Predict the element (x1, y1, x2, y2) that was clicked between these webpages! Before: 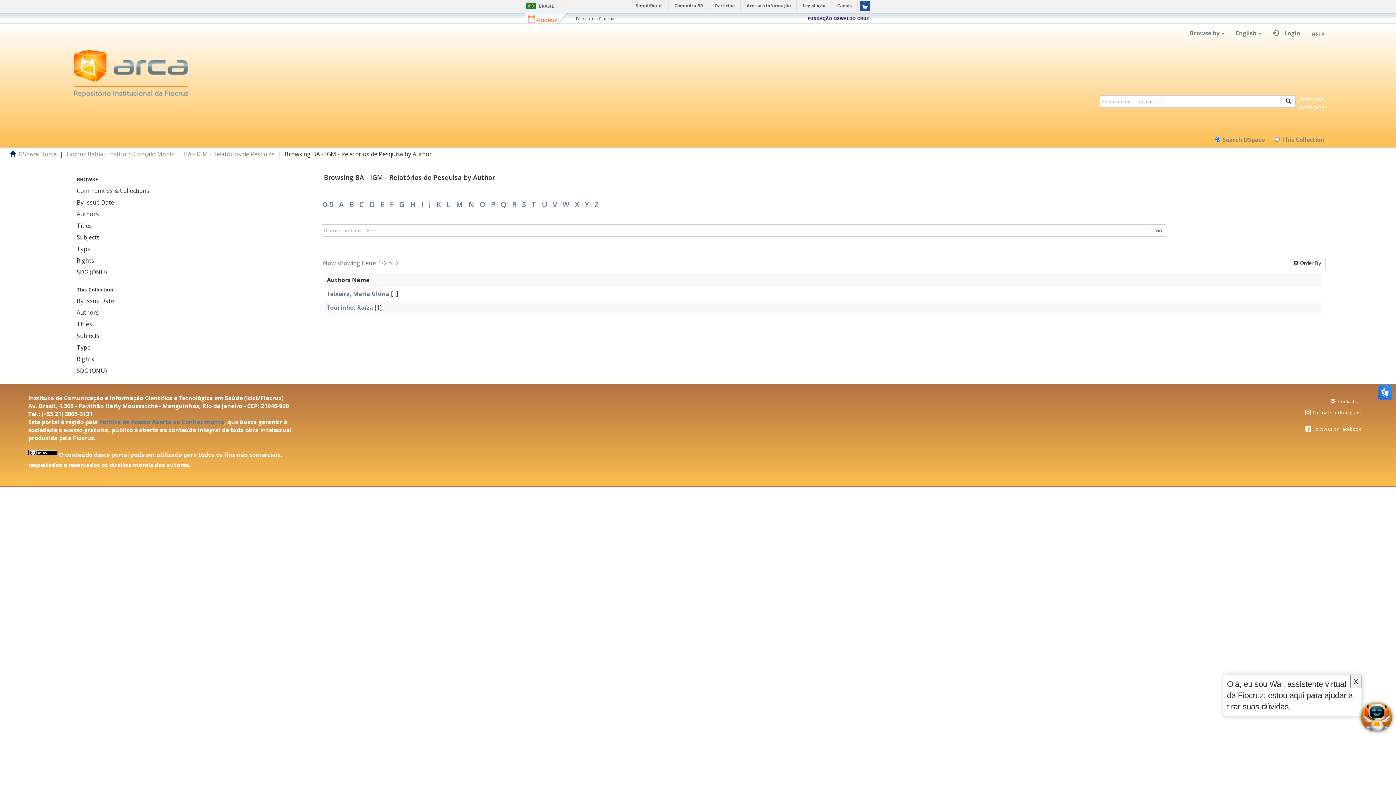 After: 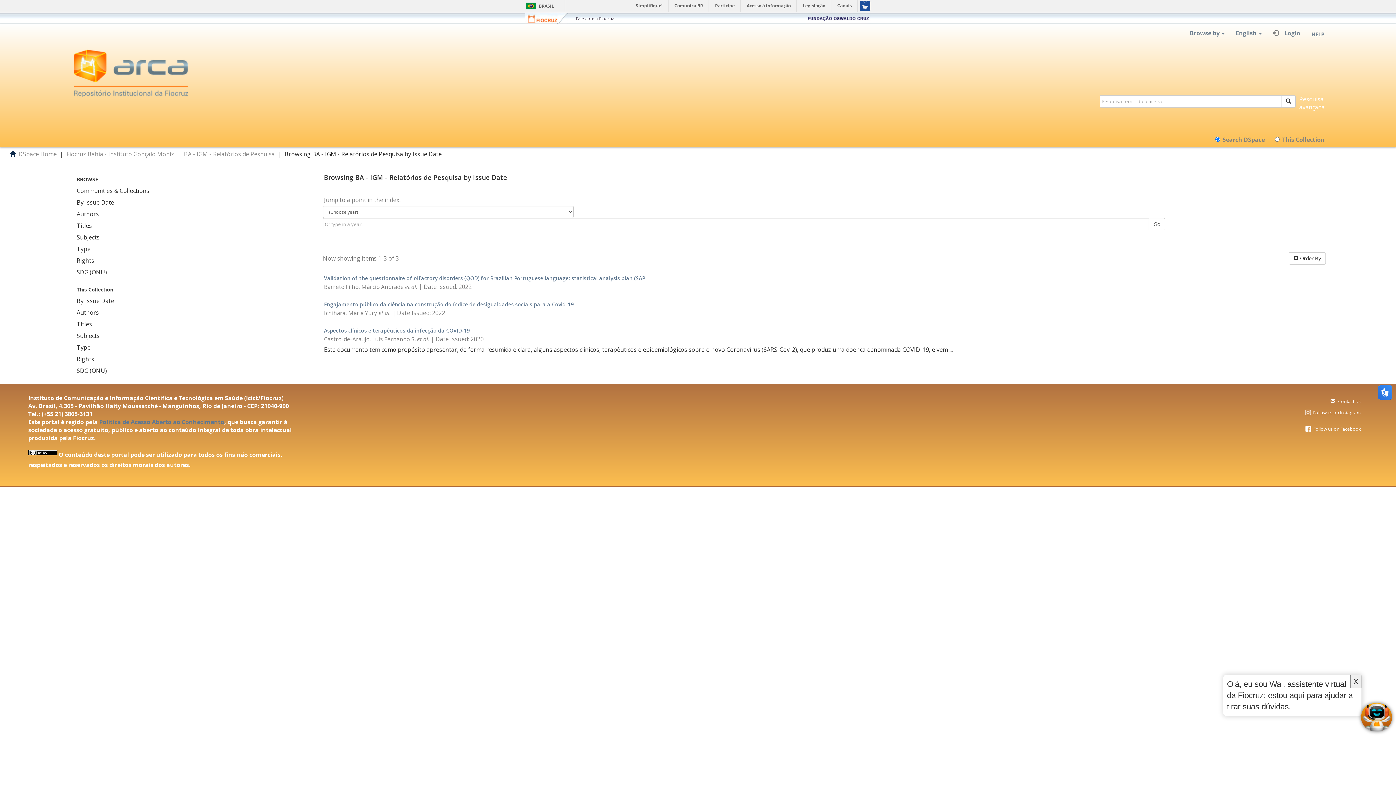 Action: bbox: (74, 295, 324, 307) label: By Issue Date